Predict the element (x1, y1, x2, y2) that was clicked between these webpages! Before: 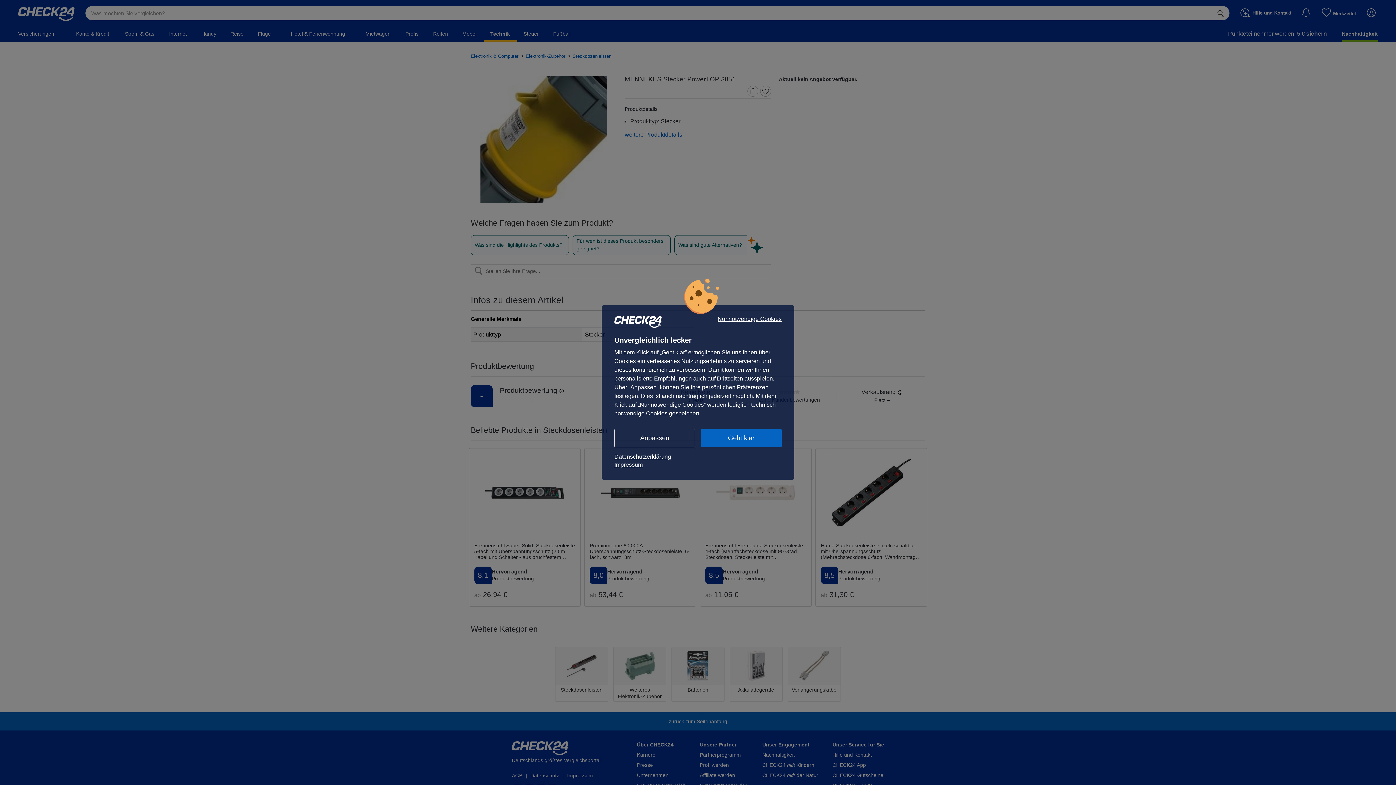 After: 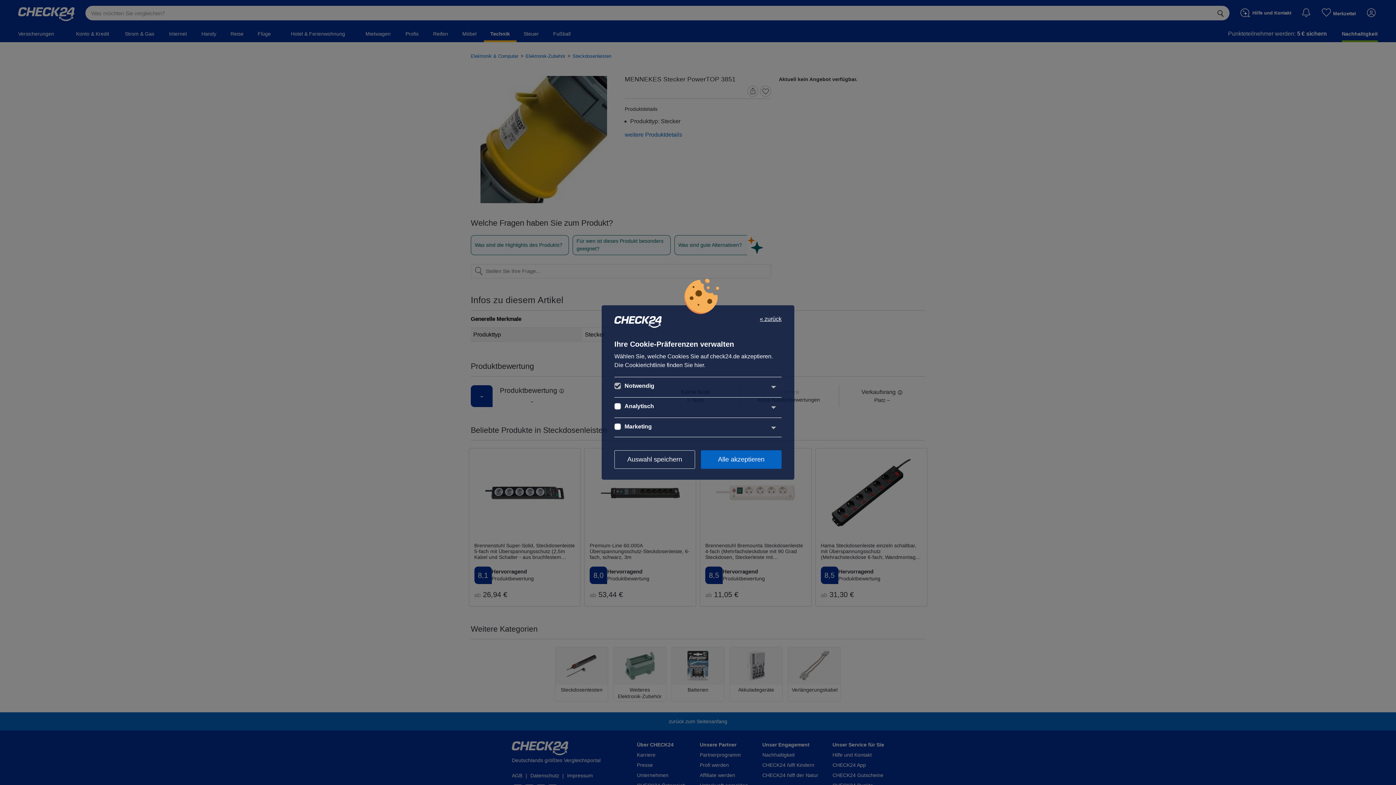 Action: bbox: (614, 429, 695, 447) label: Anpassen